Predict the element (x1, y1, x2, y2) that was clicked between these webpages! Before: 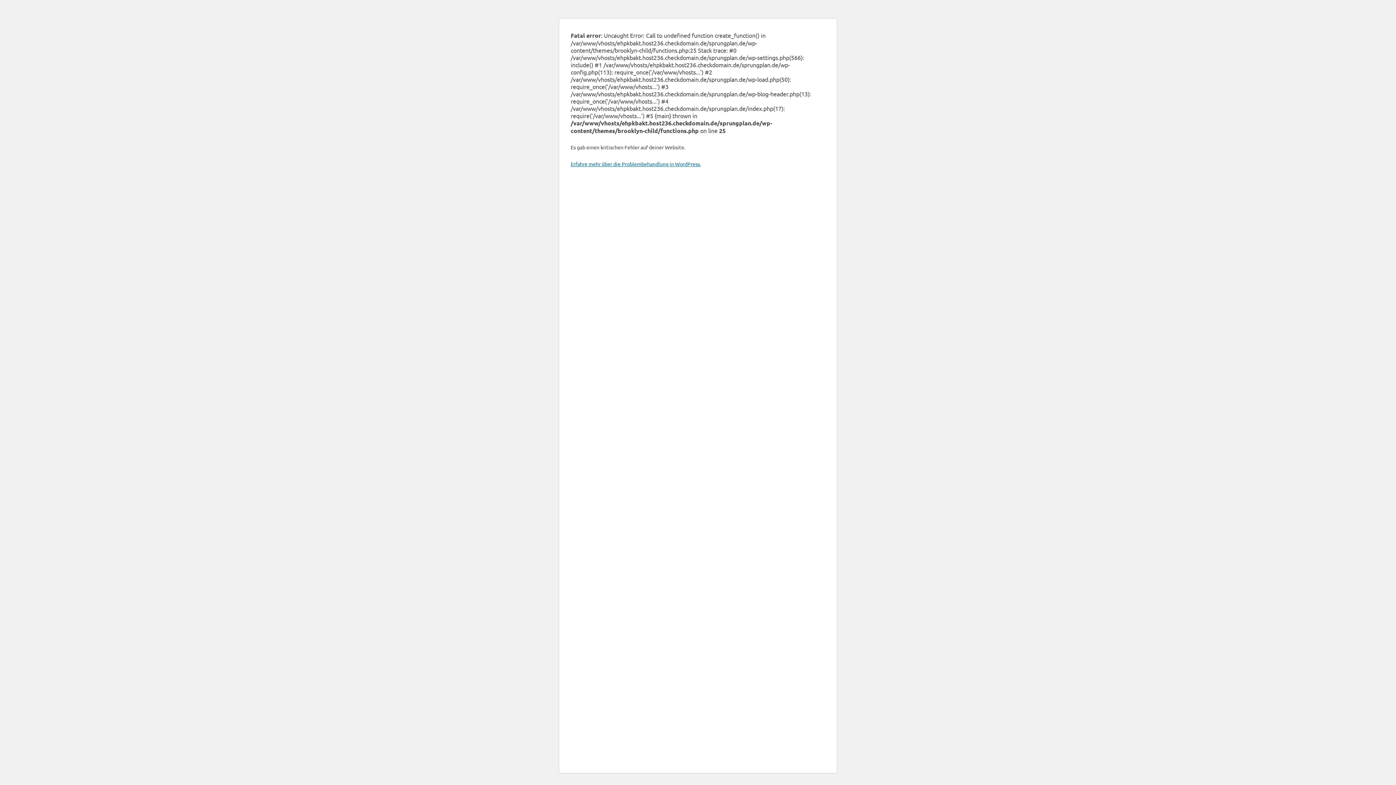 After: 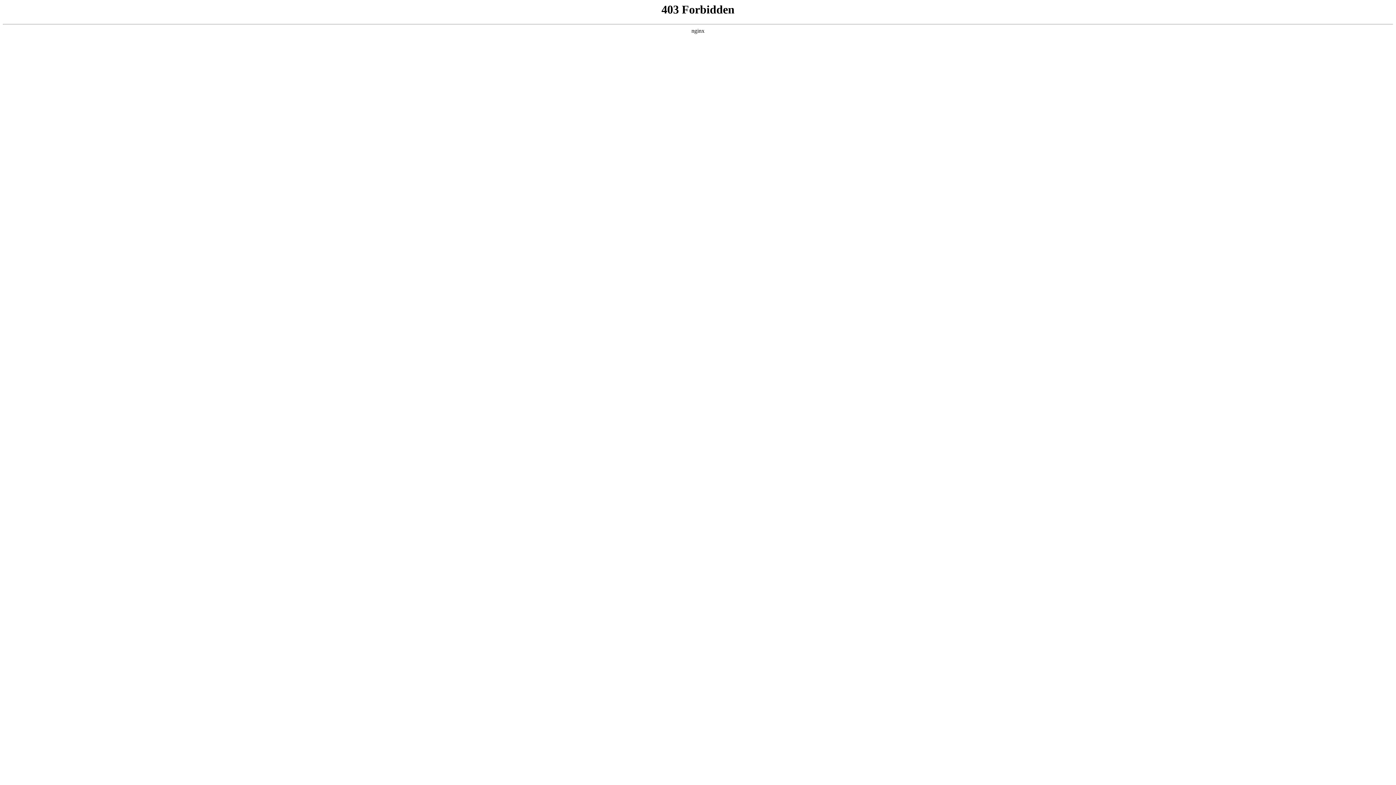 Action: bbox: (570, 160, 701, 167) label: Erfahre mehr über die Problembehandlung in WordPress.